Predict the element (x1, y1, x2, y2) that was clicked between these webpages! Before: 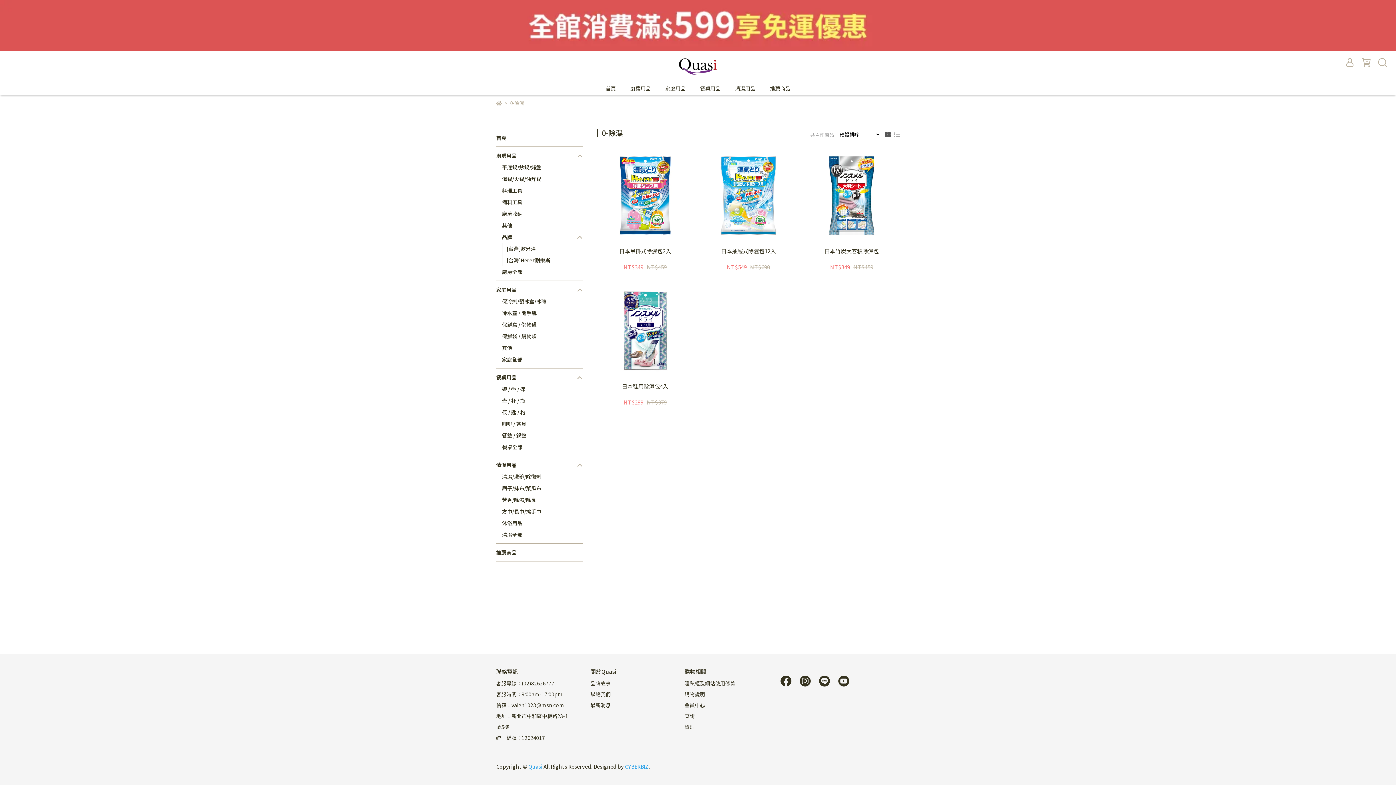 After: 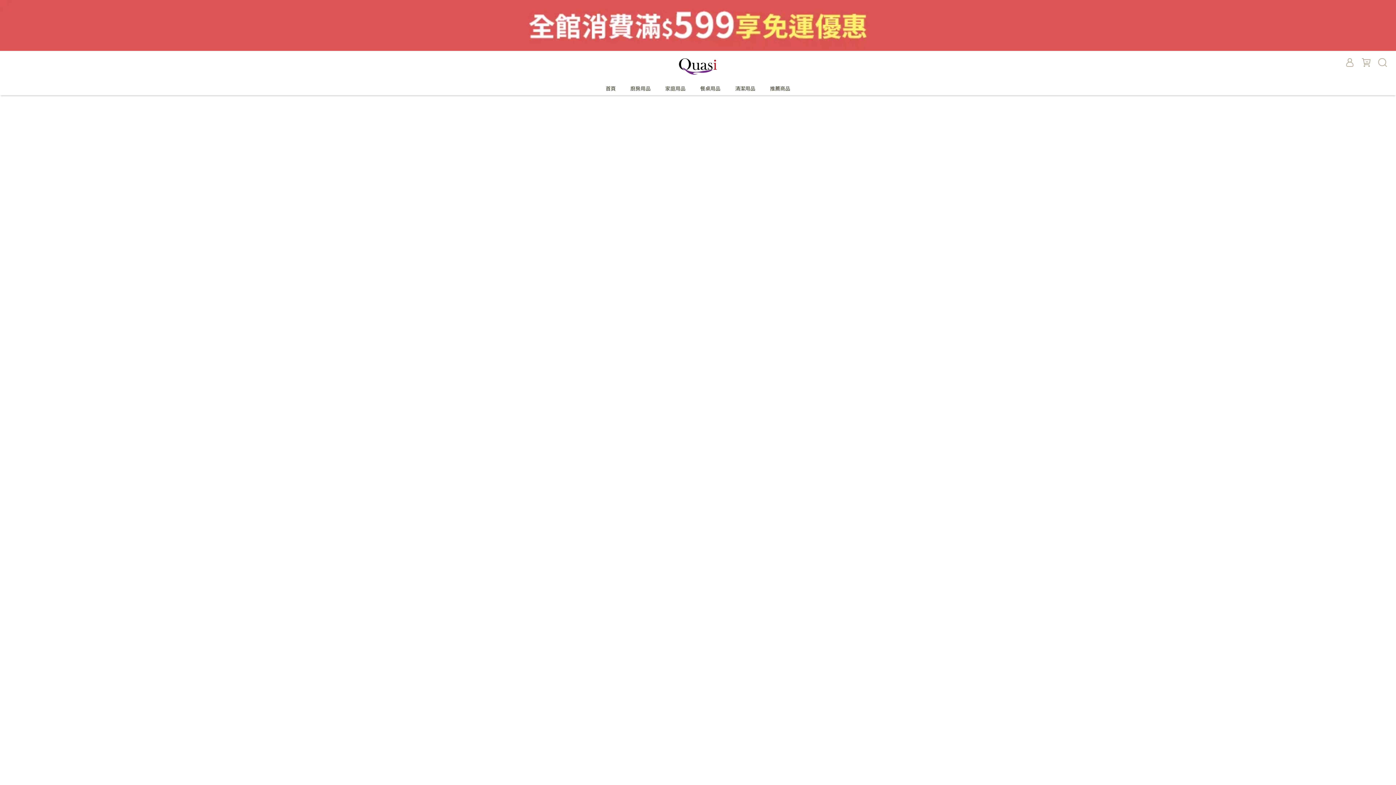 Action: bbox: (605, 84, 616, 92) label: 首頁